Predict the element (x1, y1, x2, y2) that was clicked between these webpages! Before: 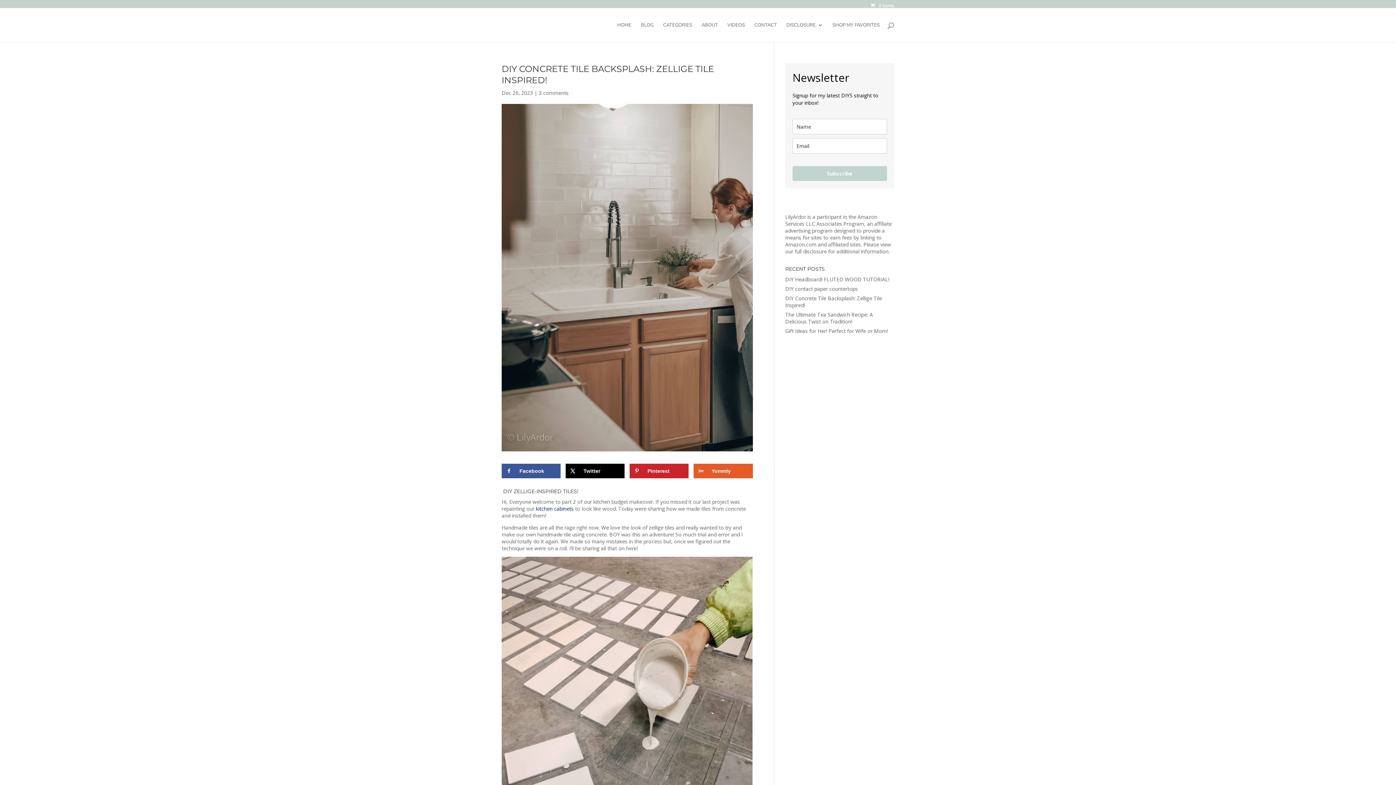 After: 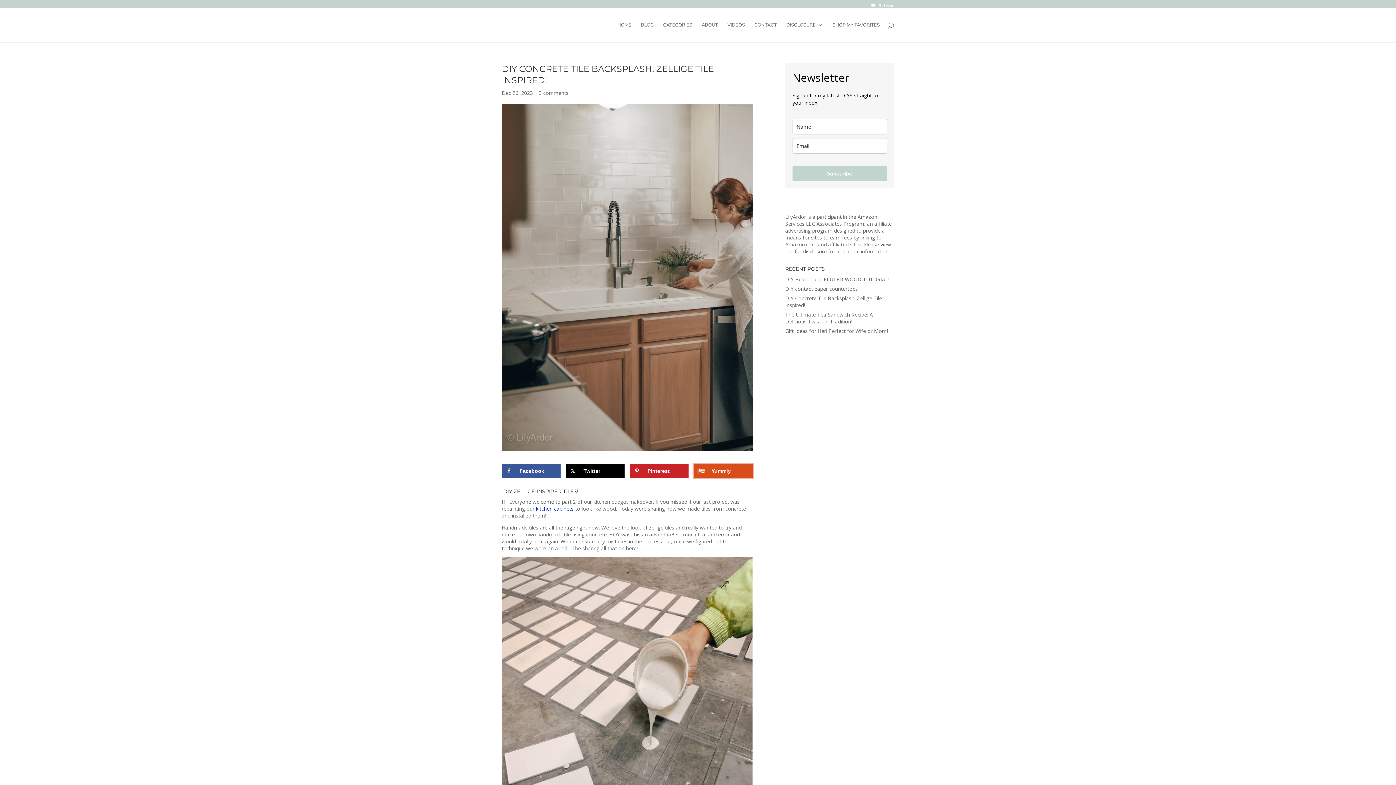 Action: bbox: (693, 464, 752, 478) label: Share on Yummly